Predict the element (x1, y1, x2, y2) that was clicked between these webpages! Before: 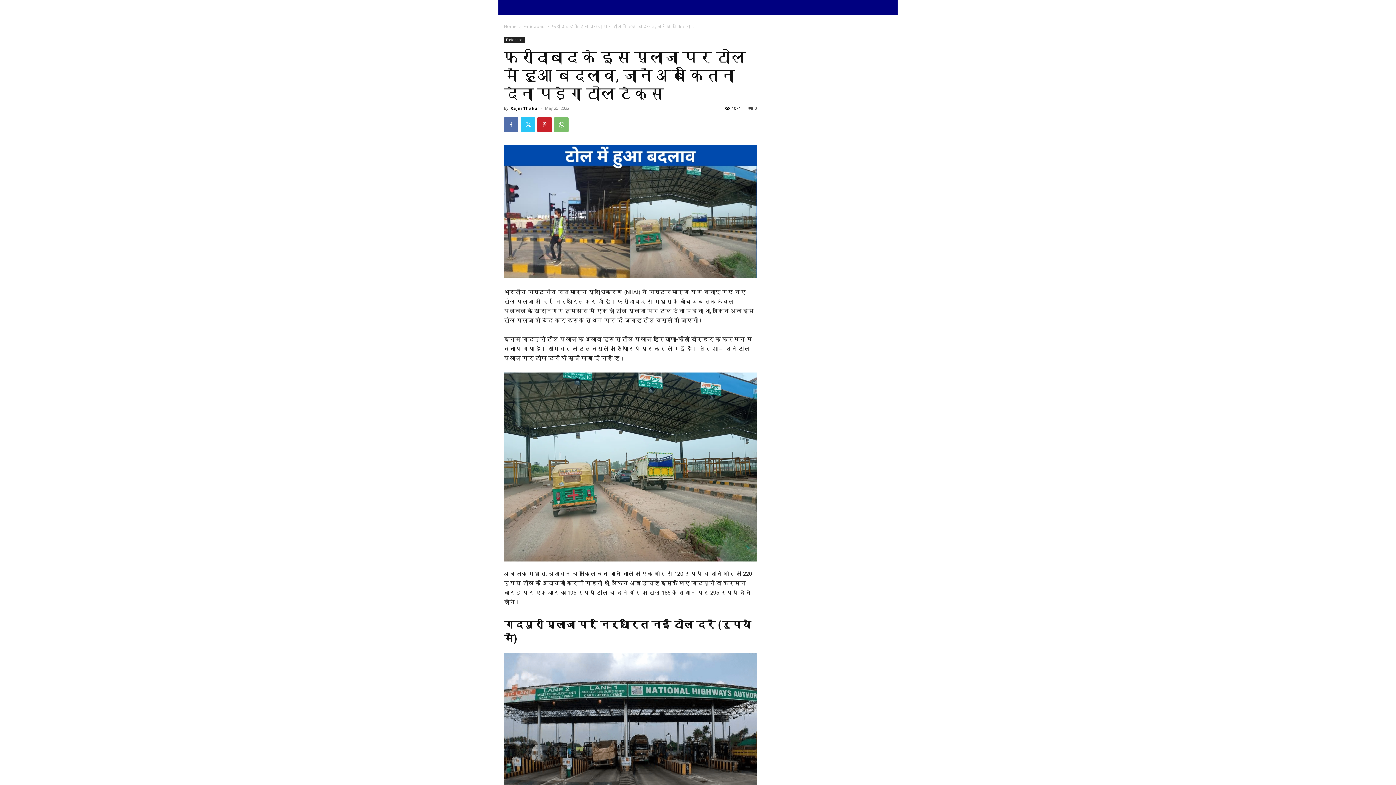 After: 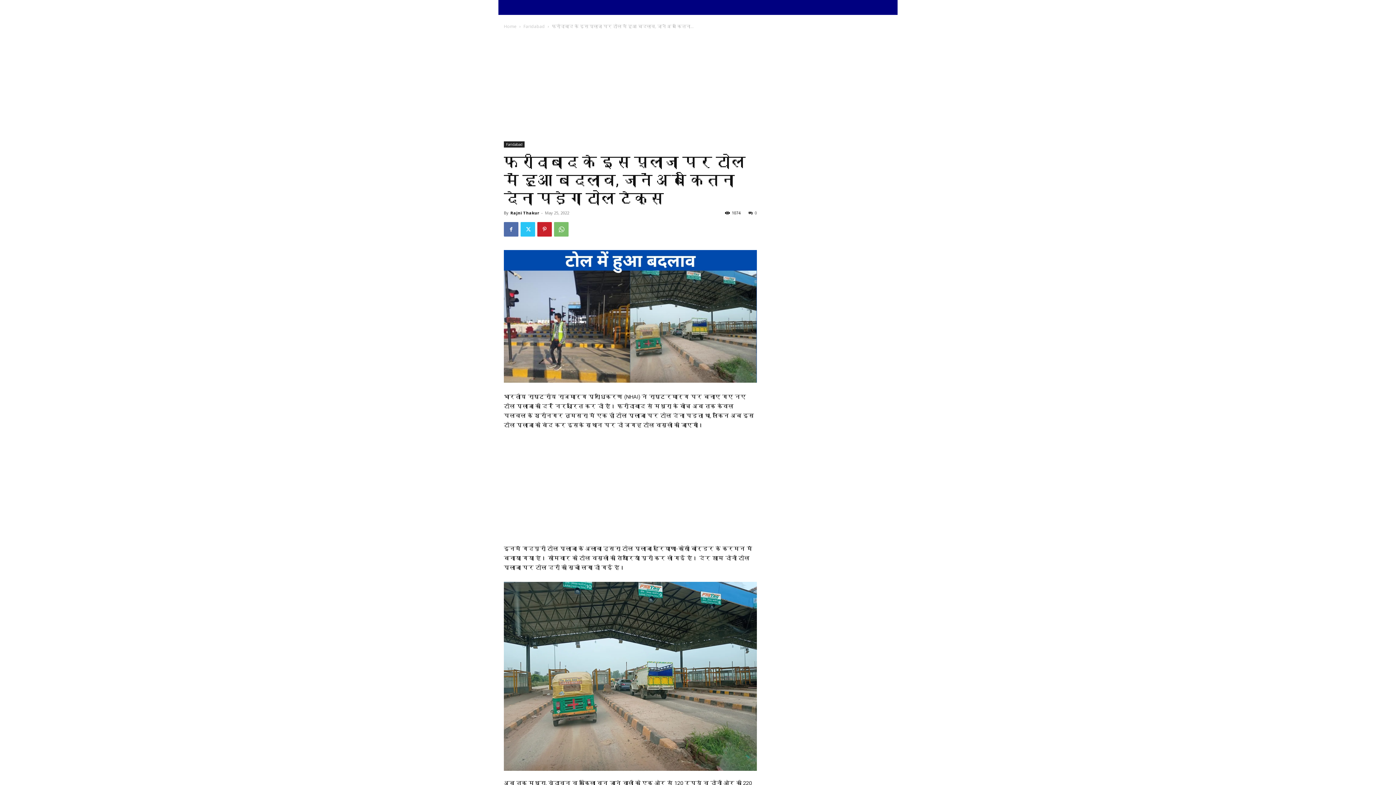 Action: bbox: (504, 117, 518, 132)